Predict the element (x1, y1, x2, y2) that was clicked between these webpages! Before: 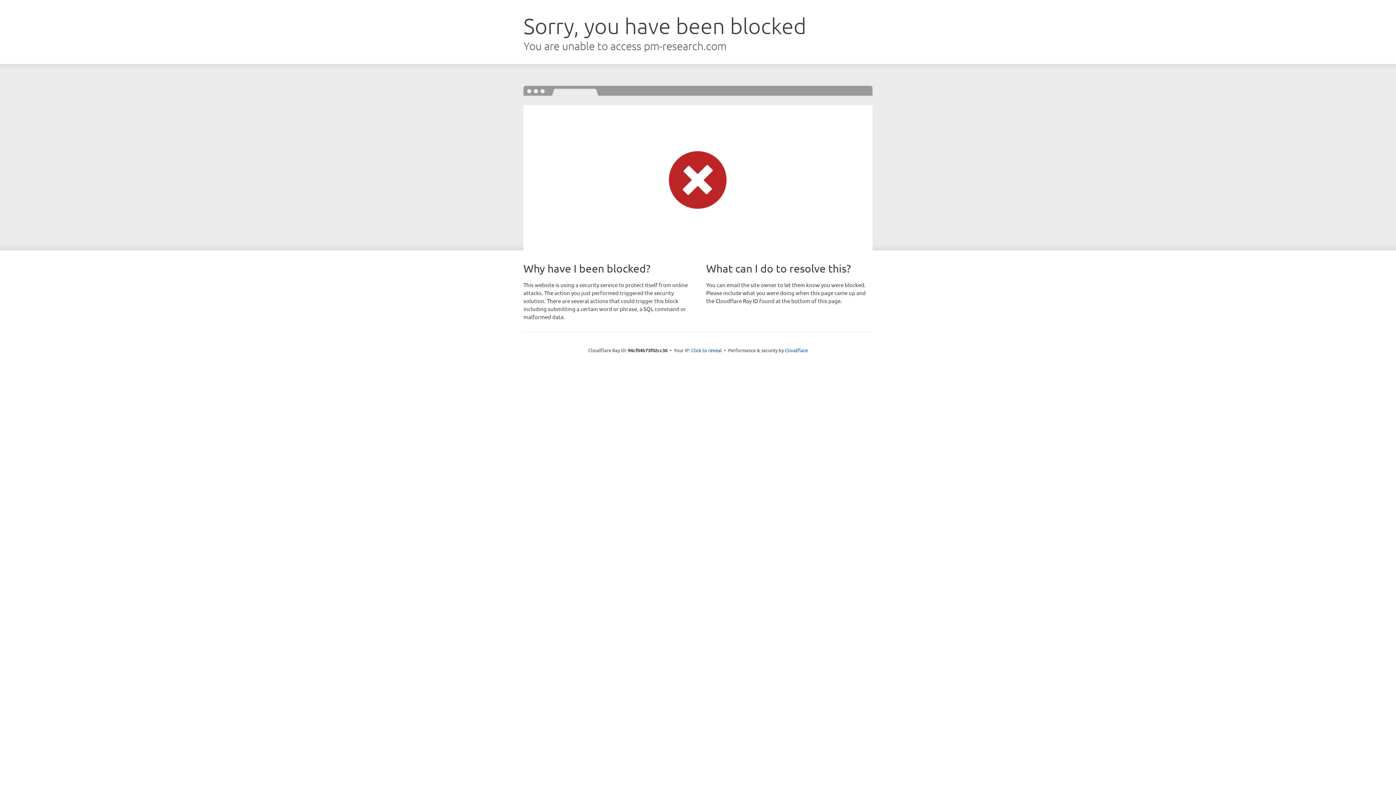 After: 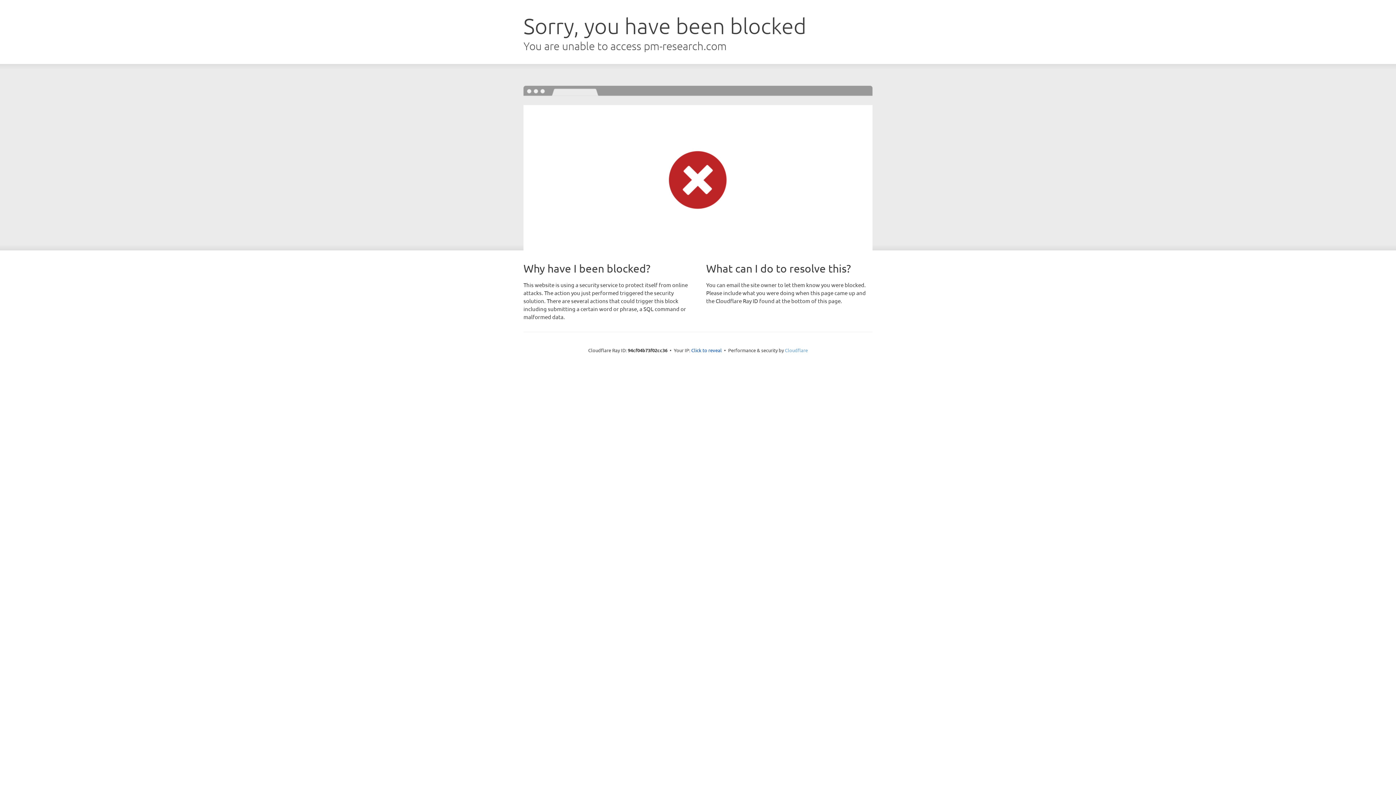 Action: label: Cloudflare bbox: (785, 347, 808, 353)